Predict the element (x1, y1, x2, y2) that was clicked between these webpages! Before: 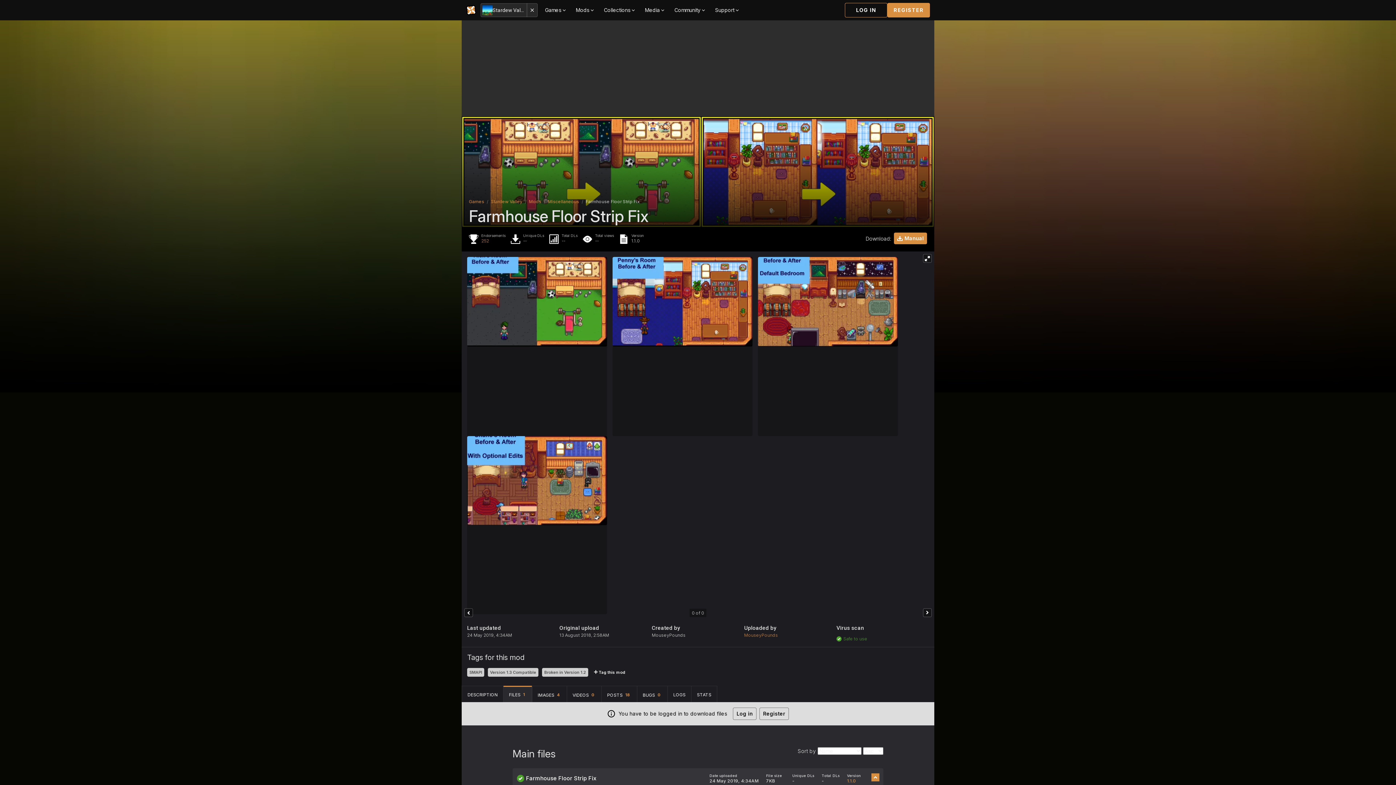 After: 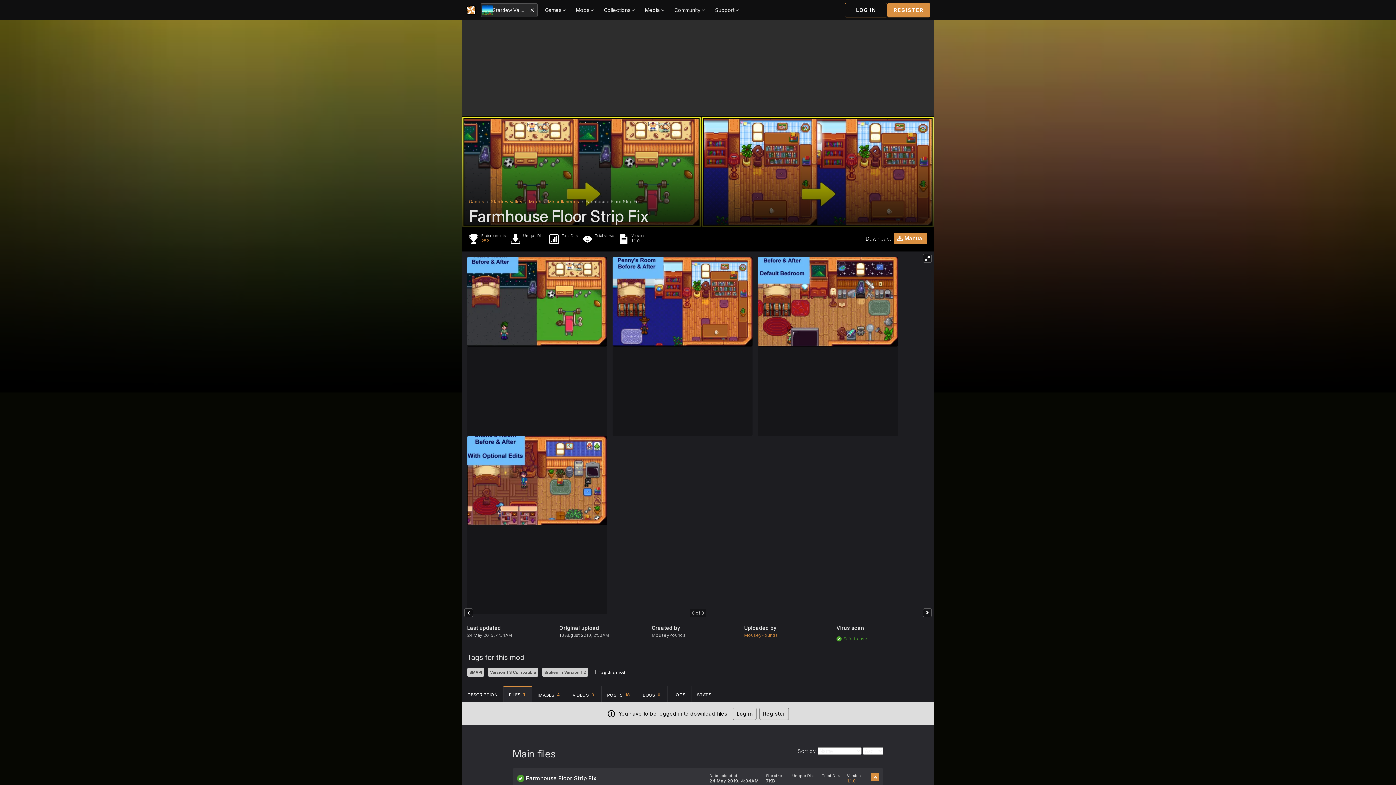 Action: bbox: (758, 167, 898, 346)